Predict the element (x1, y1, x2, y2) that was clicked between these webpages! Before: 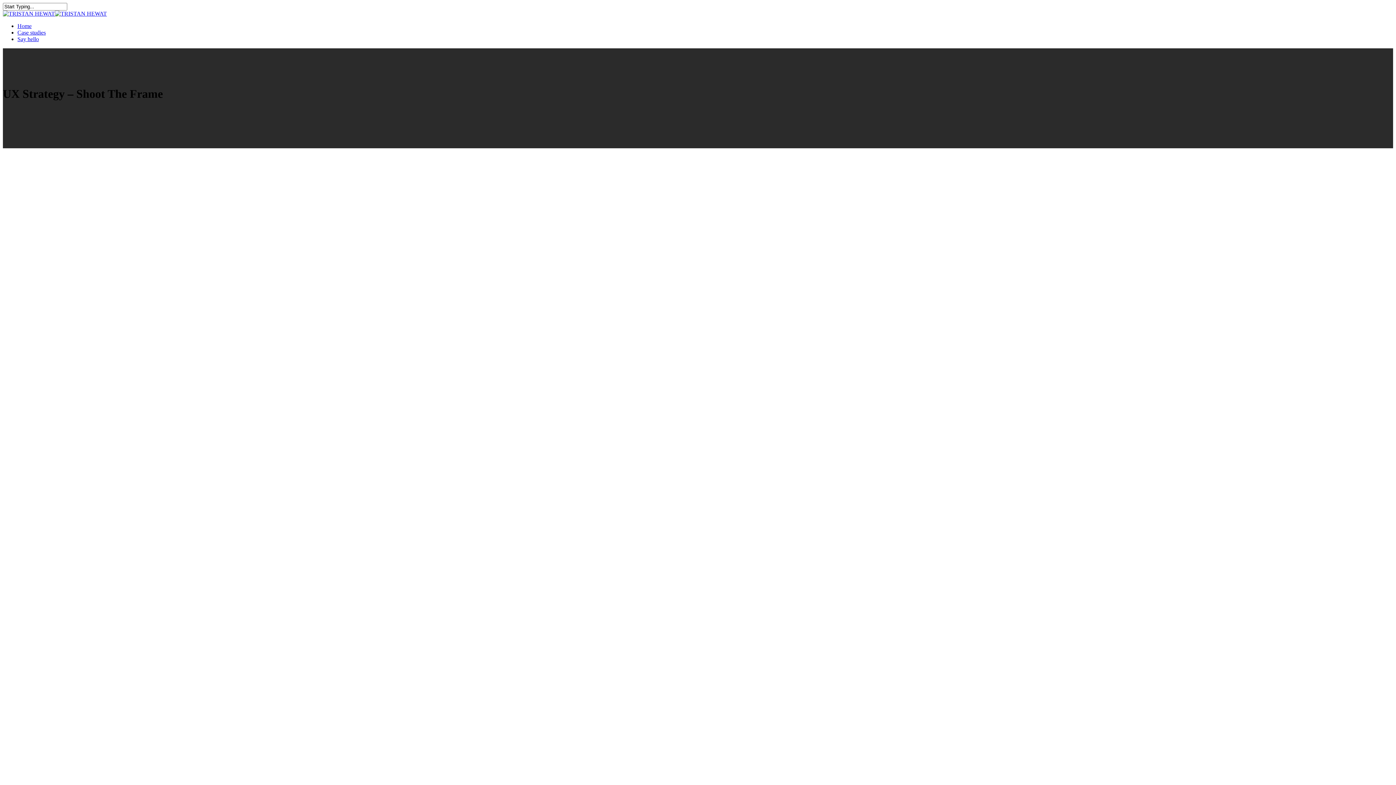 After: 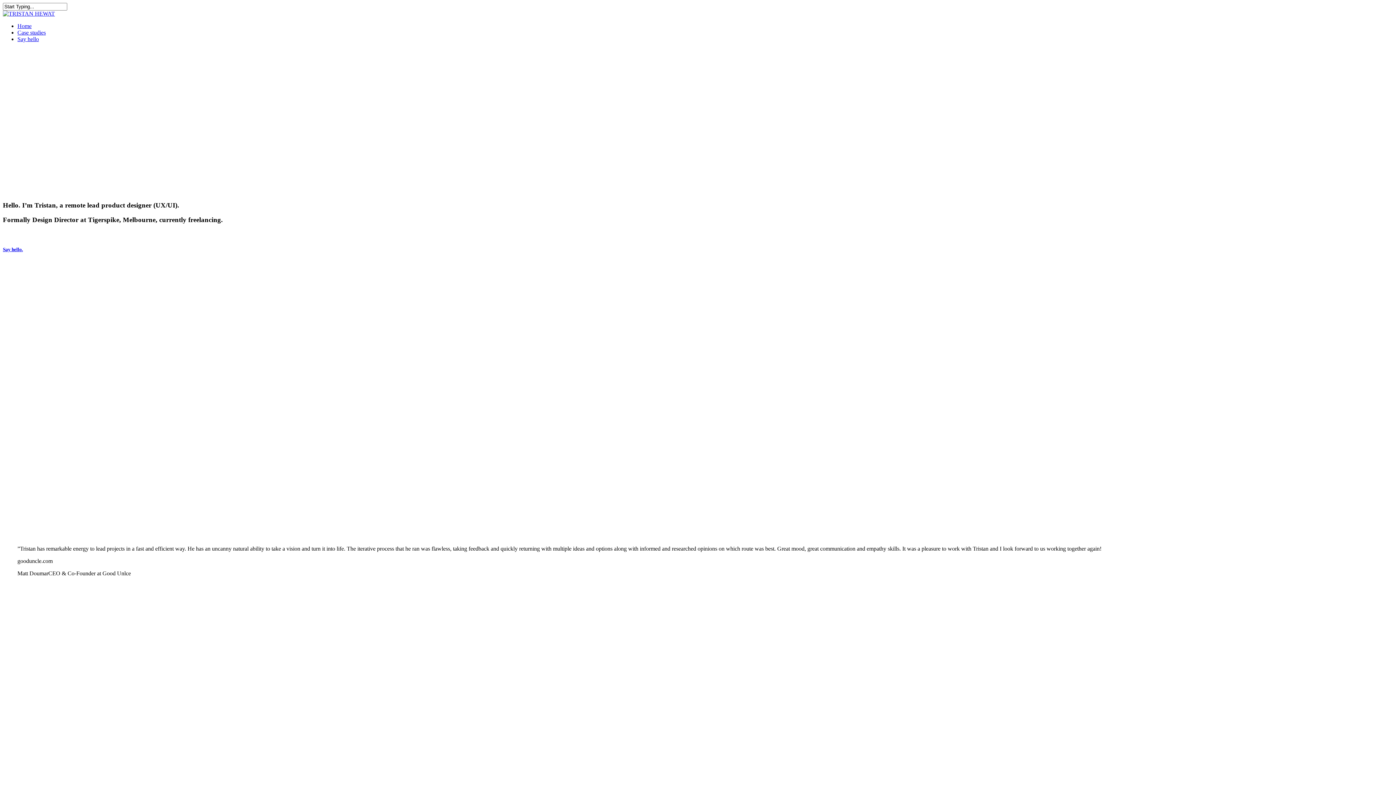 Action: bbox: (2, 10, 106, 16)